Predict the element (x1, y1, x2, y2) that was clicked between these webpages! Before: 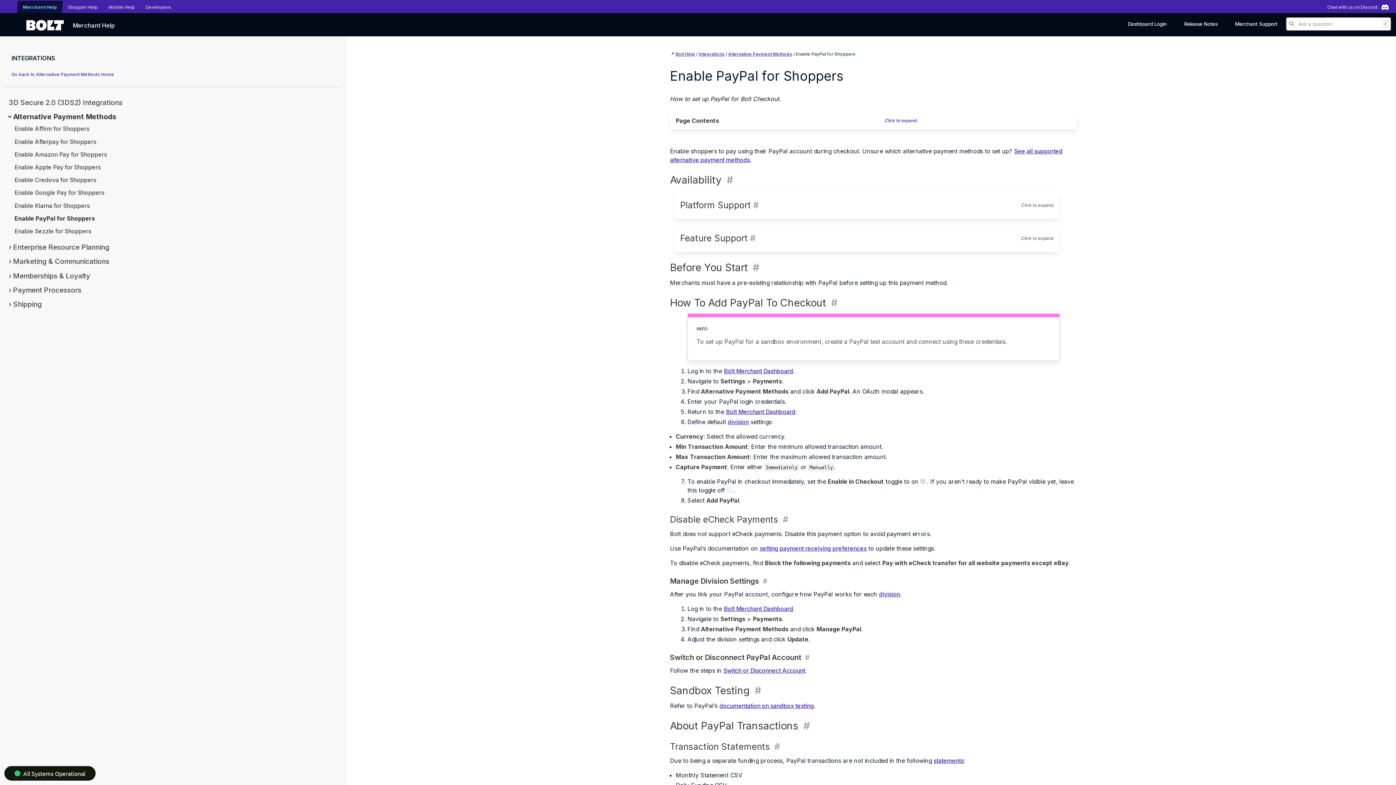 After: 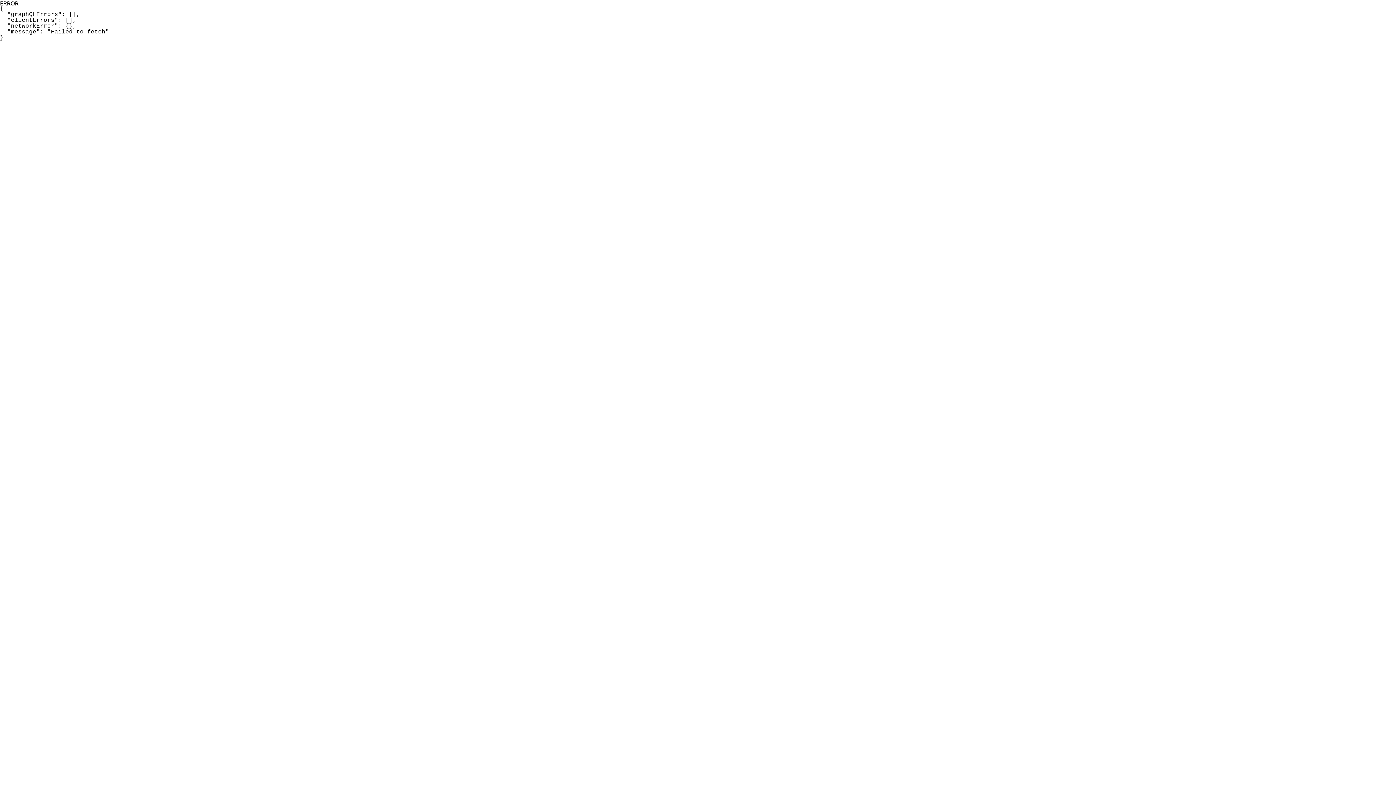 Action: label: Bolt Merchant Dashboard bbox: (724, 367, 793, 374)